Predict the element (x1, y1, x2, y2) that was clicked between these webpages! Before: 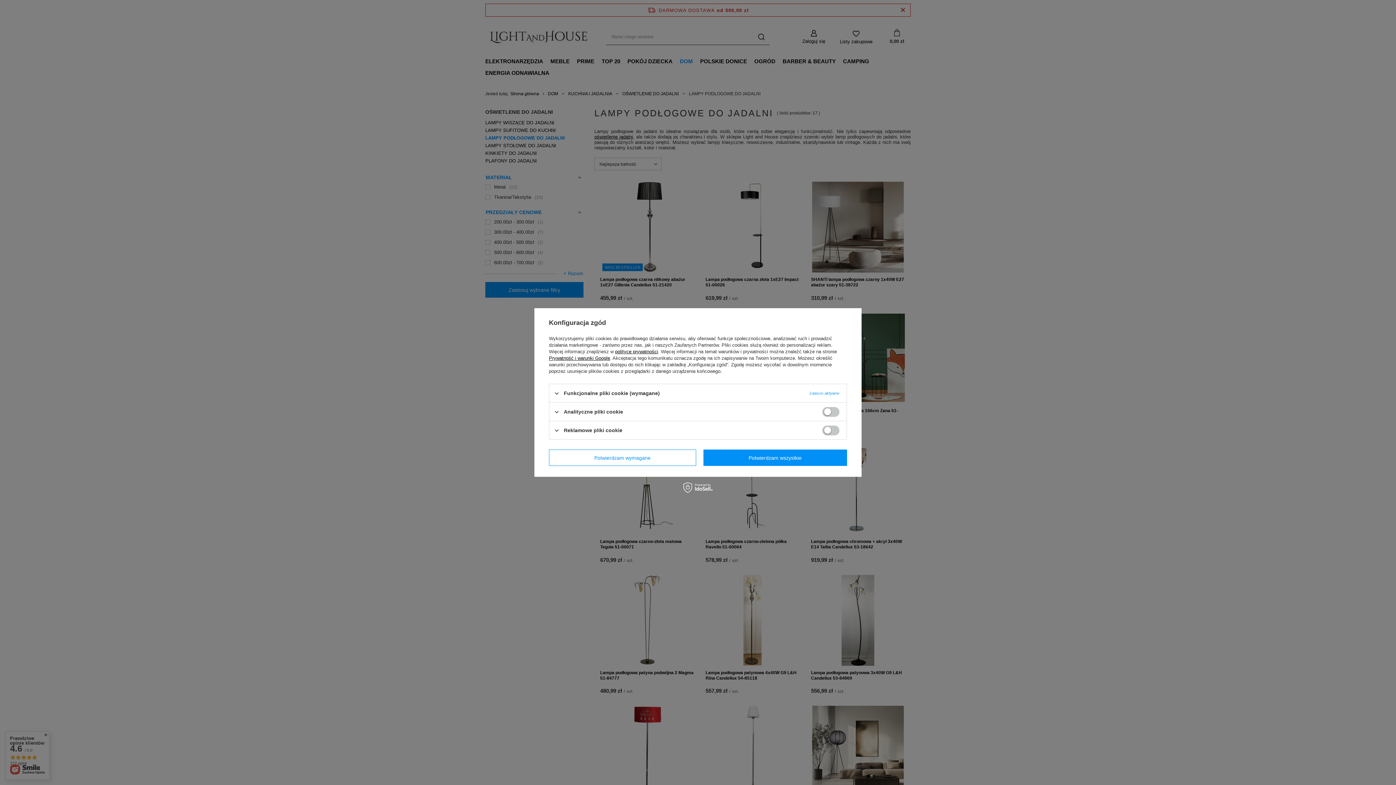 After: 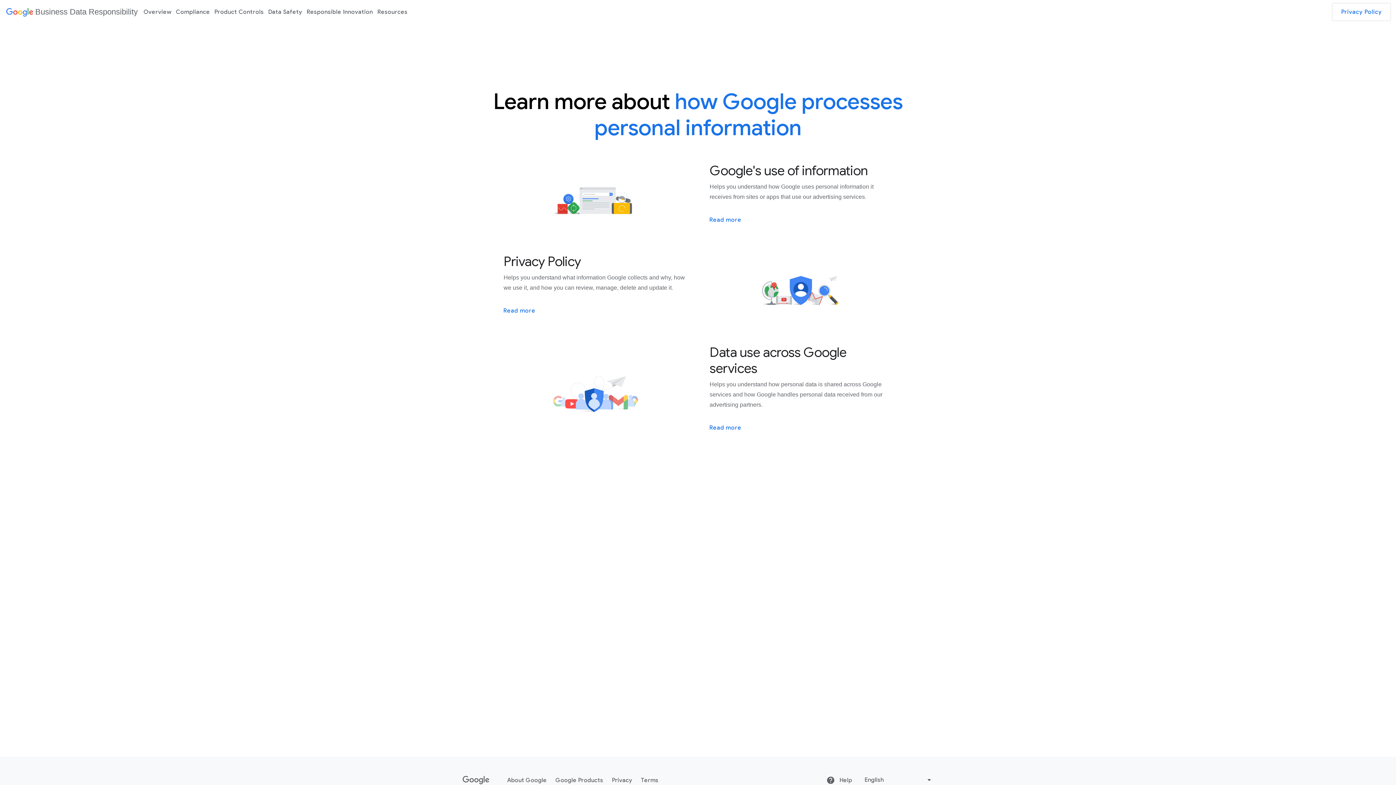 Action: bbox: (549, 355, 610, 361) label: Prywatność i warunki Google